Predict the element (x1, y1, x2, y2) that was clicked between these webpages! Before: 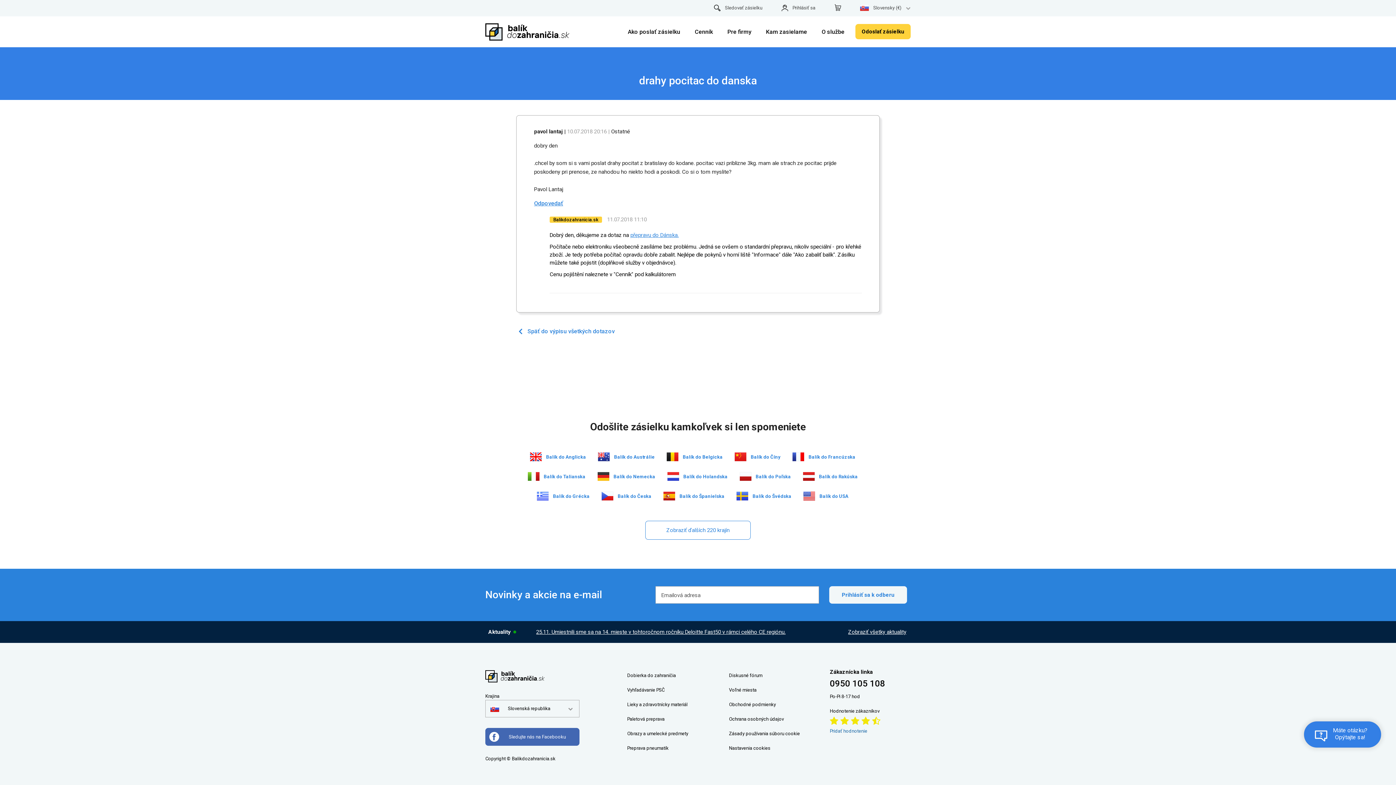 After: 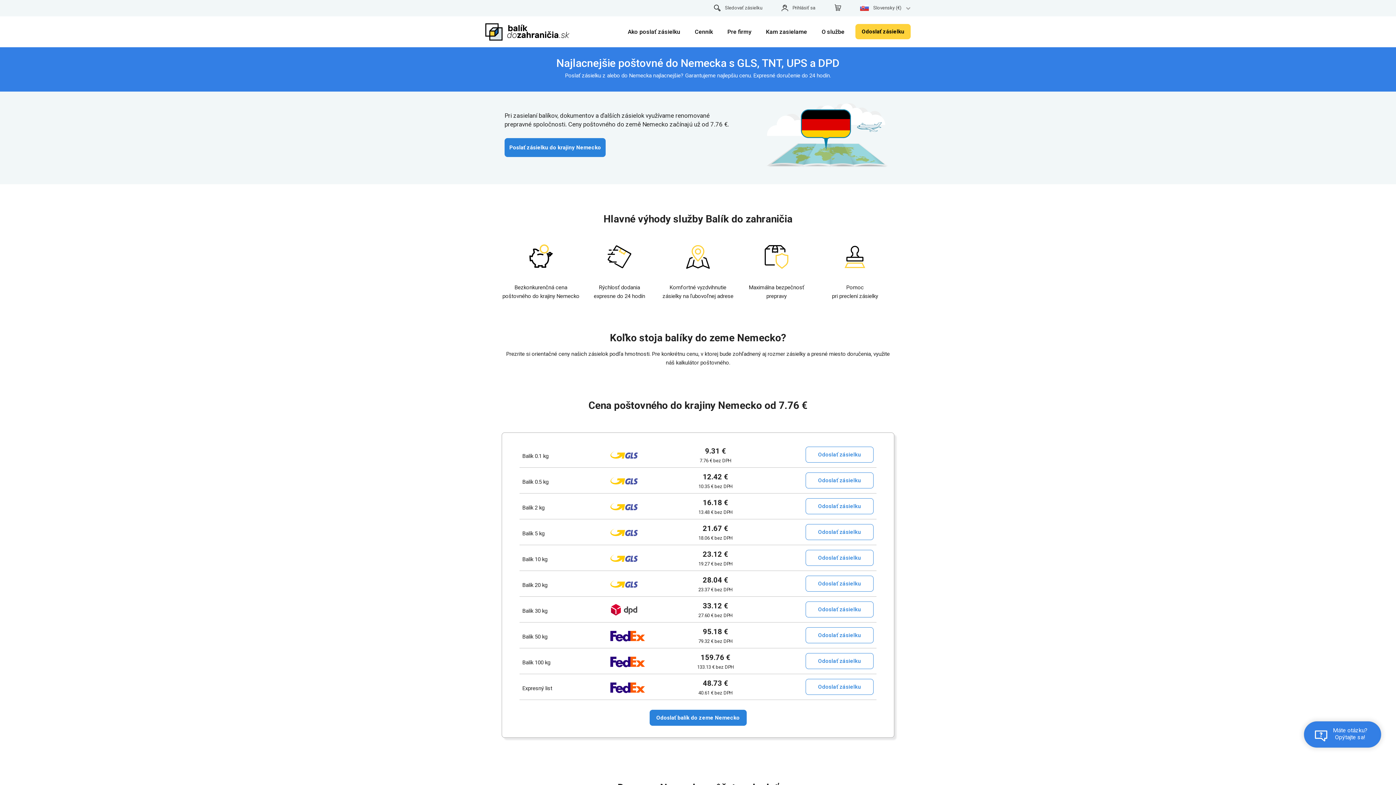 Action: bbox: (597, 474, 655, 479) label: Balík do Nemecka